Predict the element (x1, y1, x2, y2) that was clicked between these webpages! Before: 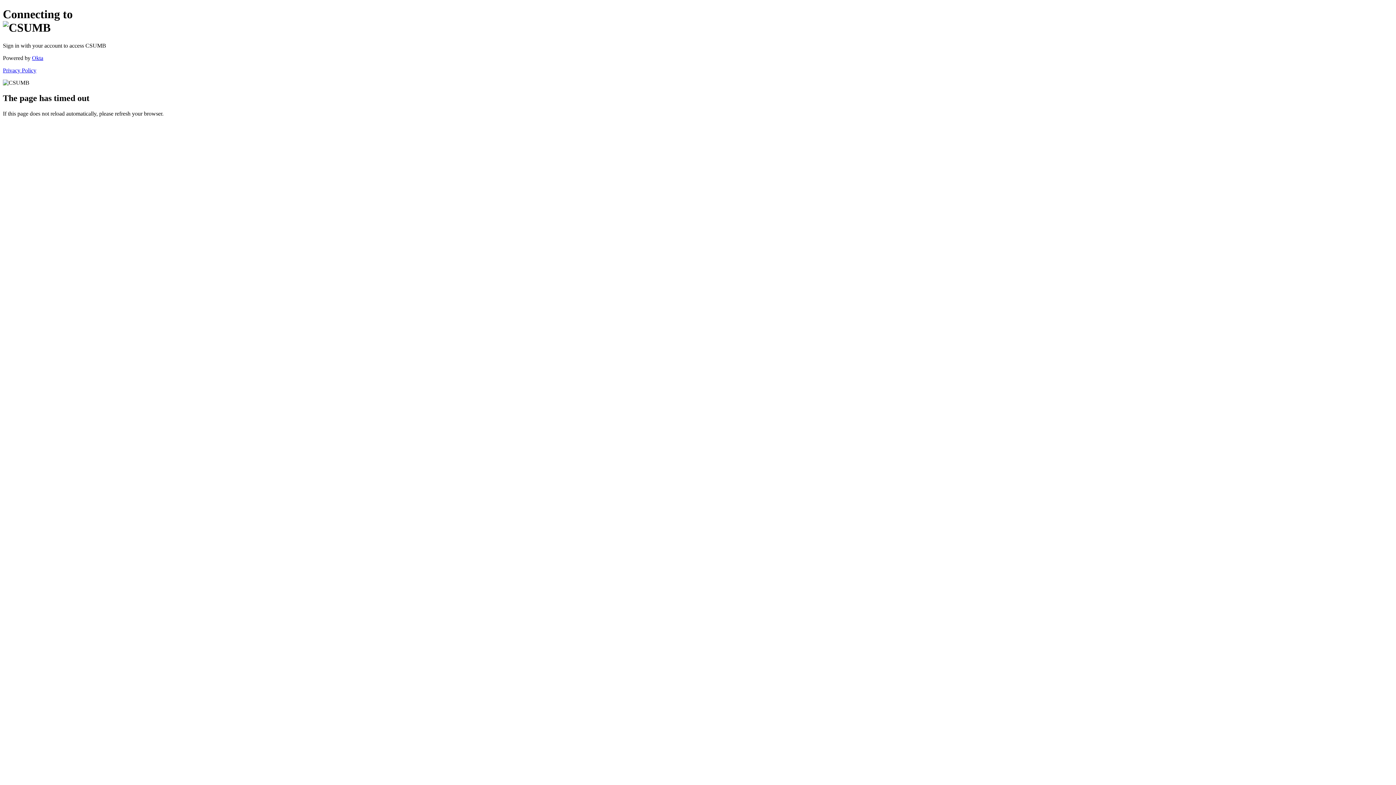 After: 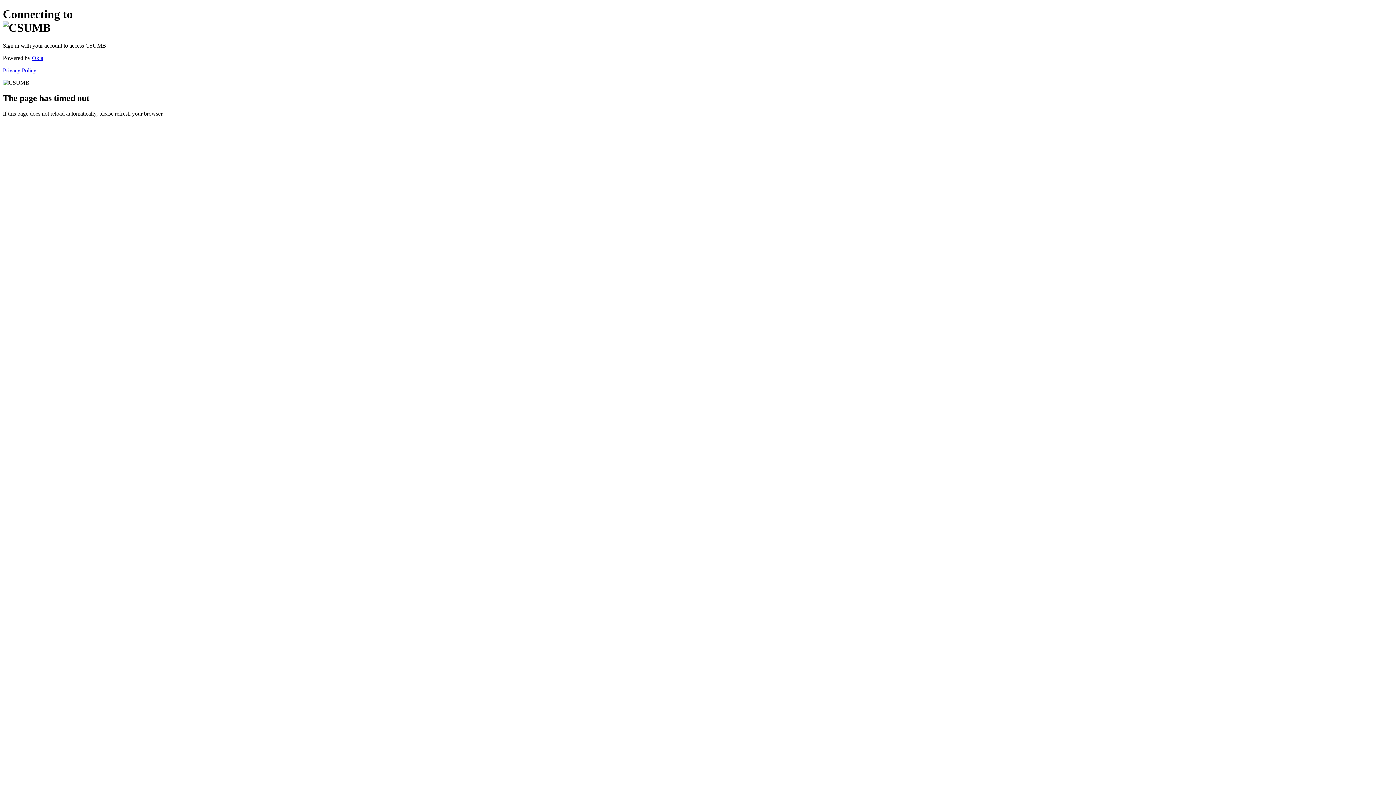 Action: bbox: (2, 67, 36, 73) label: Privacy Policy